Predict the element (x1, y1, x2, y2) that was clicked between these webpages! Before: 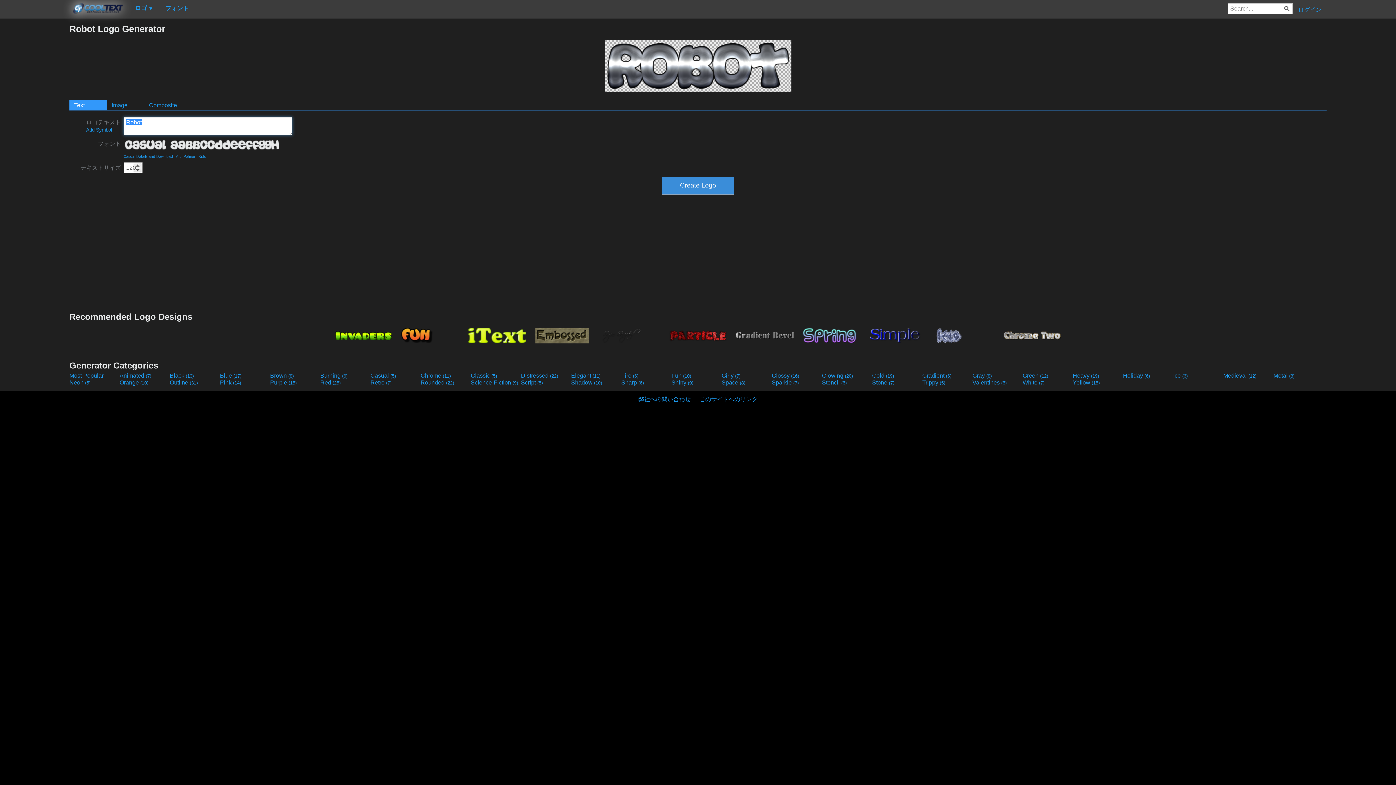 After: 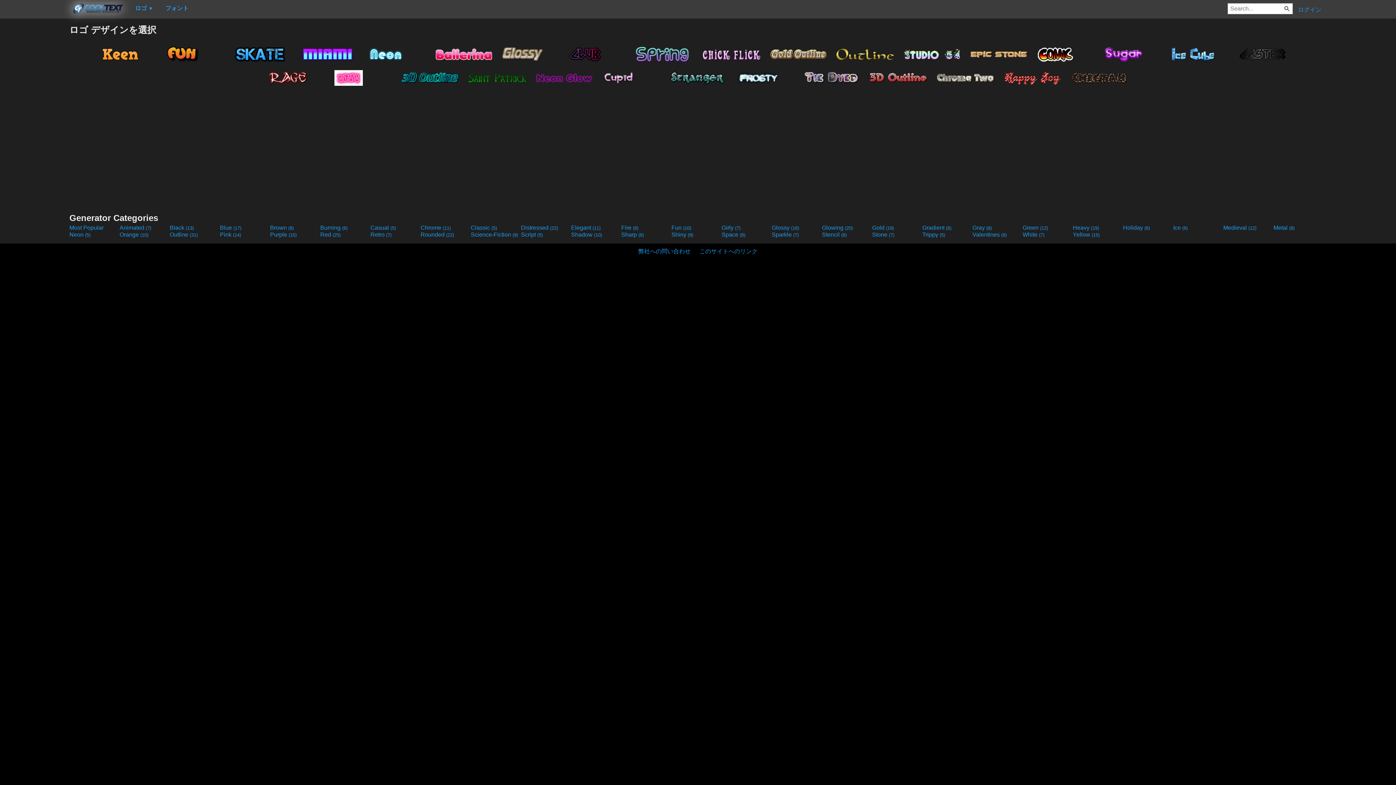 Action: bbox: (169, 379, 218, 386) label: Outline (31)